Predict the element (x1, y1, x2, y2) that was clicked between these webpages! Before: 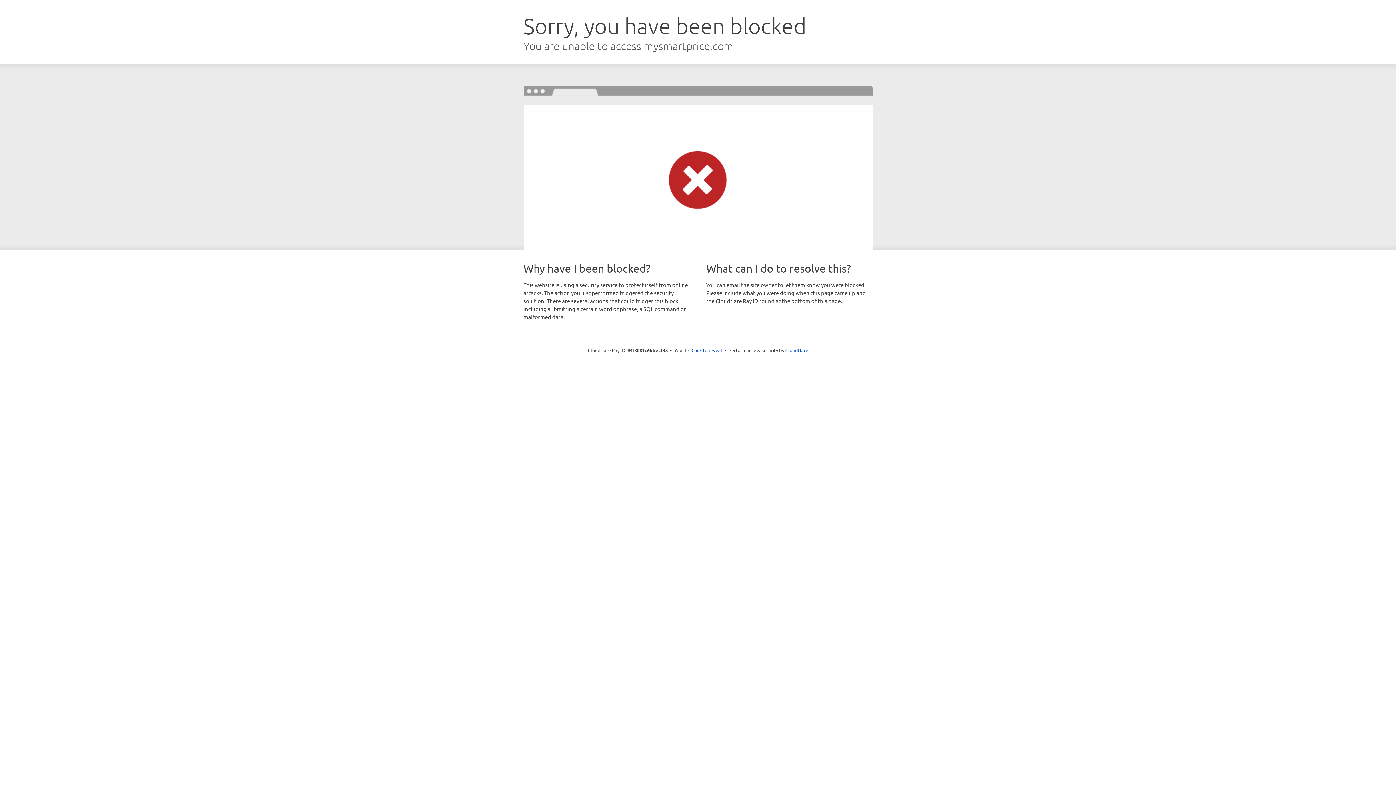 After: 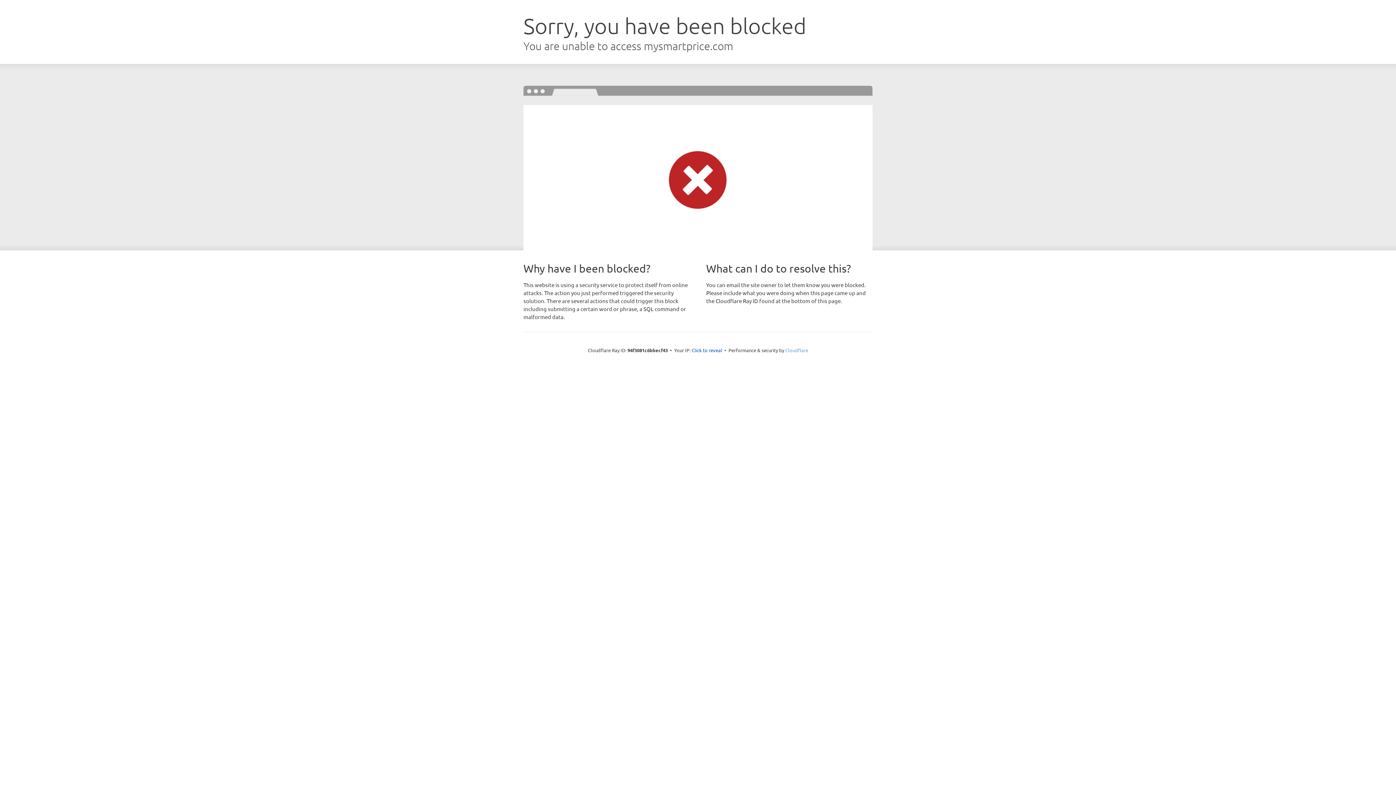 Action: bbox: (785, 347, 808, 353) label: Cloudflare